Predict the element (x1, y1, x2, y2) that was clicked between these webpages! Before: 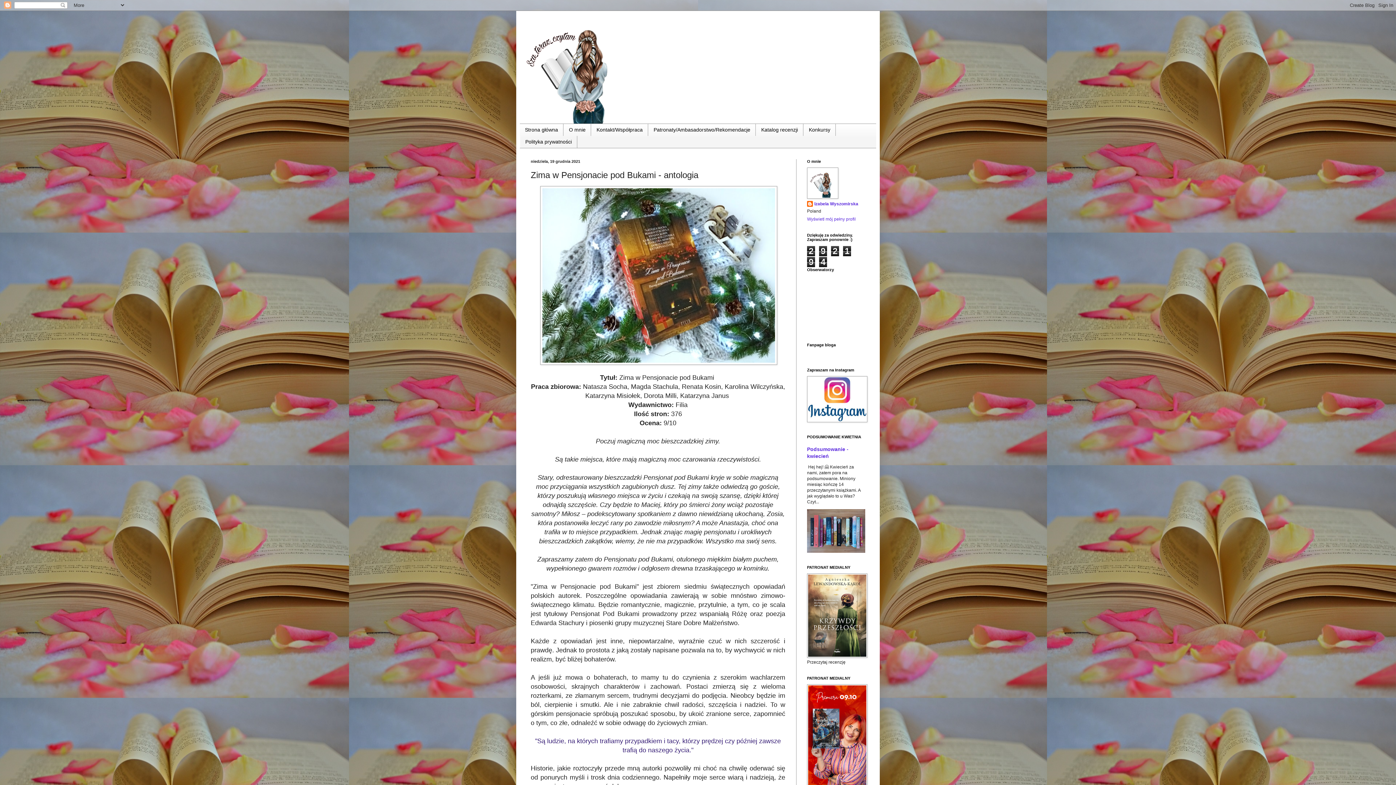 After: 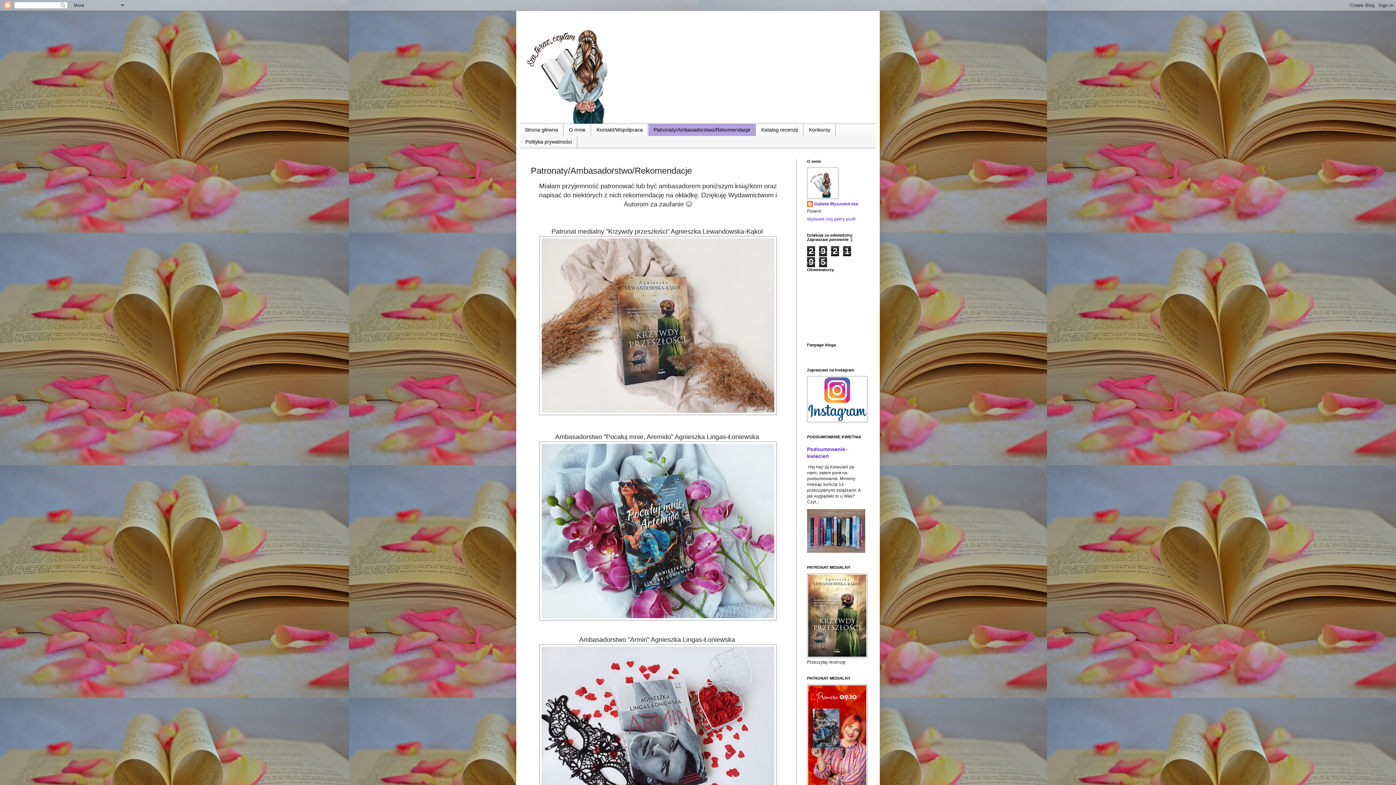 Action: label: Patronaty/Ambasadorstwo/Rekomendacje bbox: (648, 124, 756, 135)